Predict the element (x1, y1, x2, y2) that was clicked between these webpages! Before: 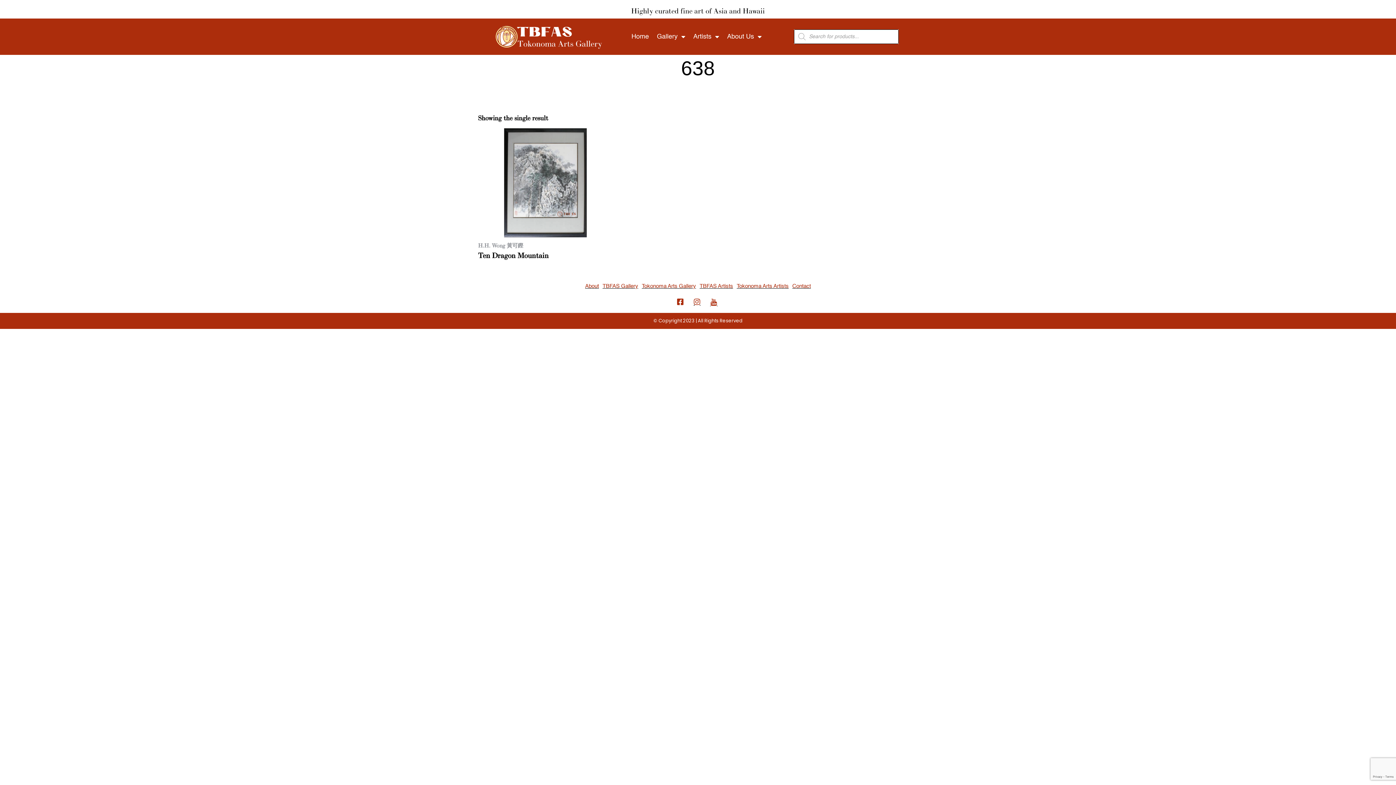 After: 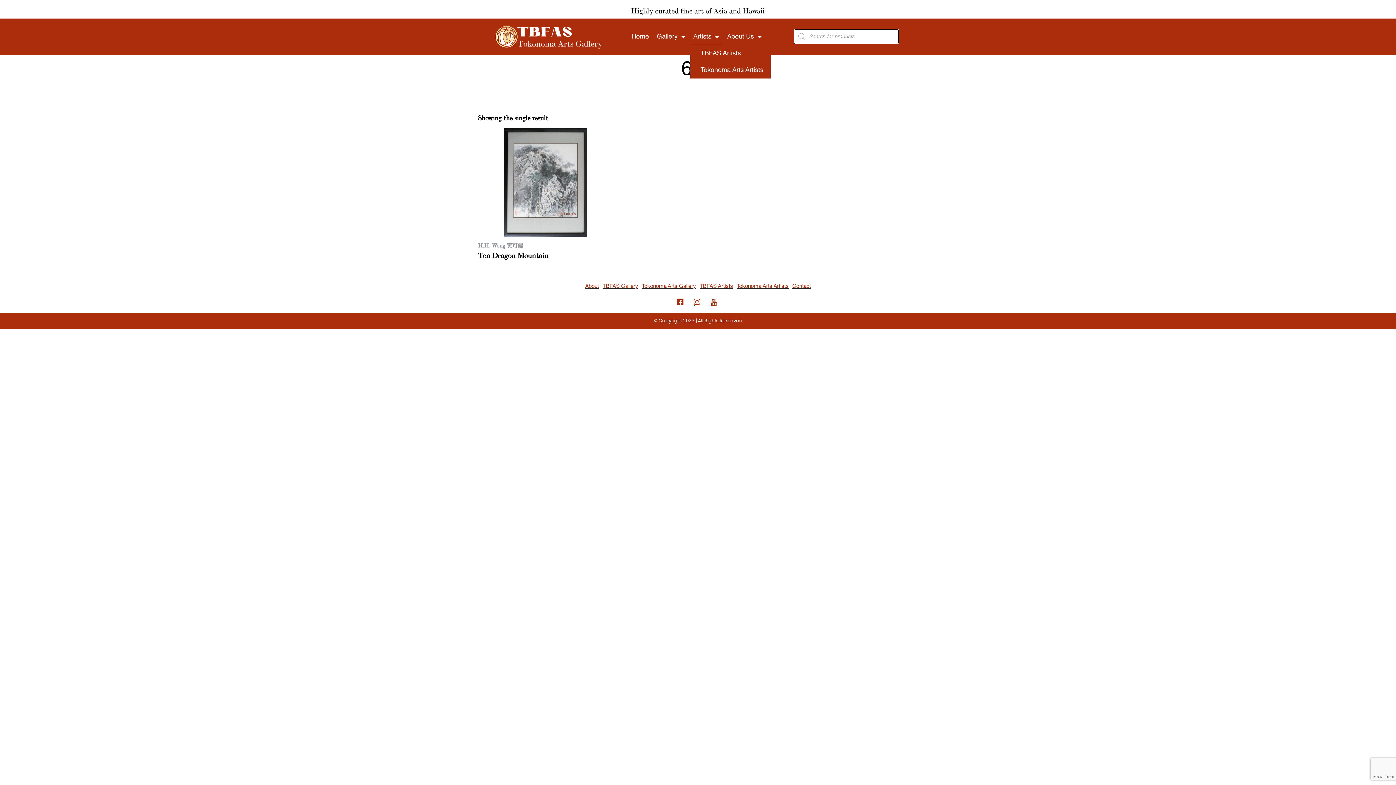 Action: bbox: (690, 28, 722, 45) label: Artists